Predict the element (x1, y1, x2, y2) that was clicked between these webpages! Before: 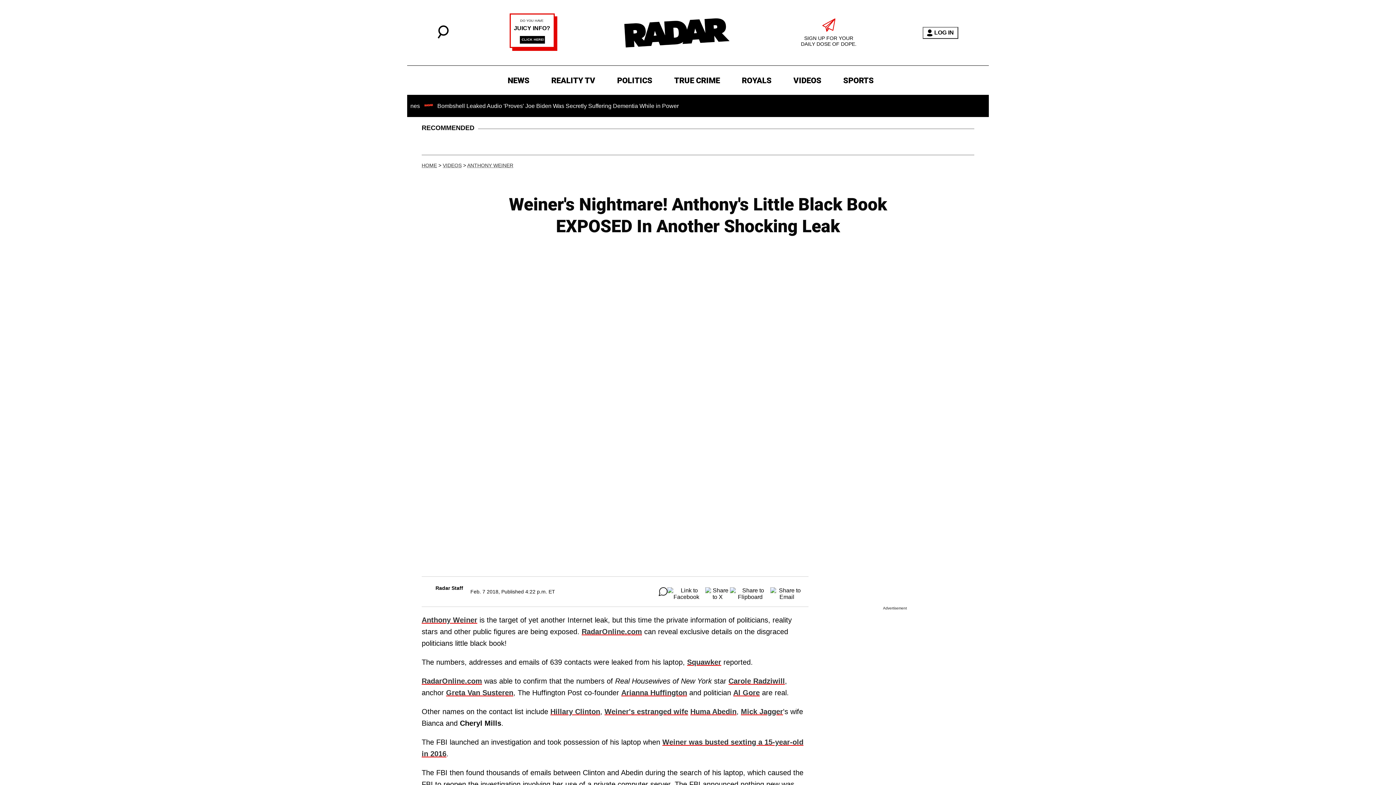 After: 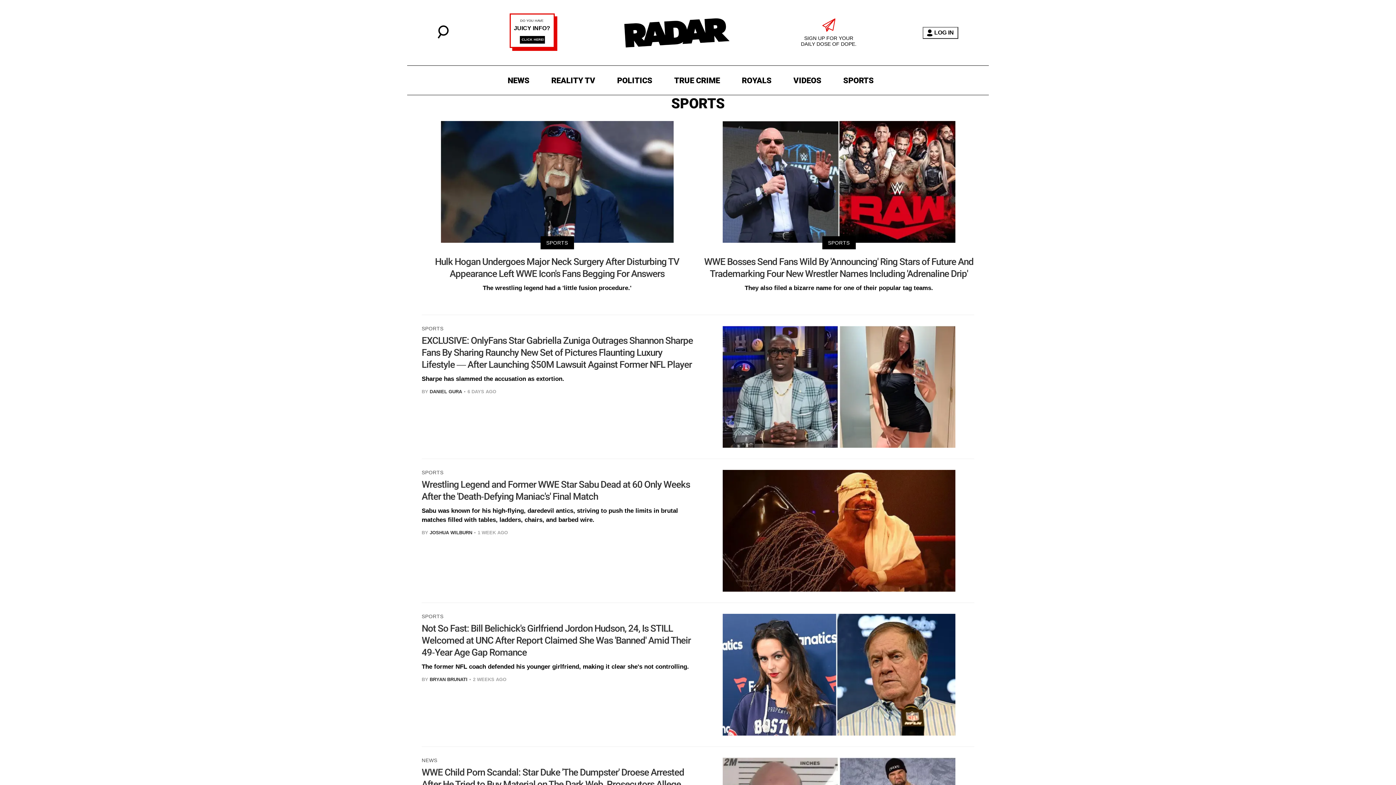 Action: label: SPORTS bbox: (839, 73, 877, 87)